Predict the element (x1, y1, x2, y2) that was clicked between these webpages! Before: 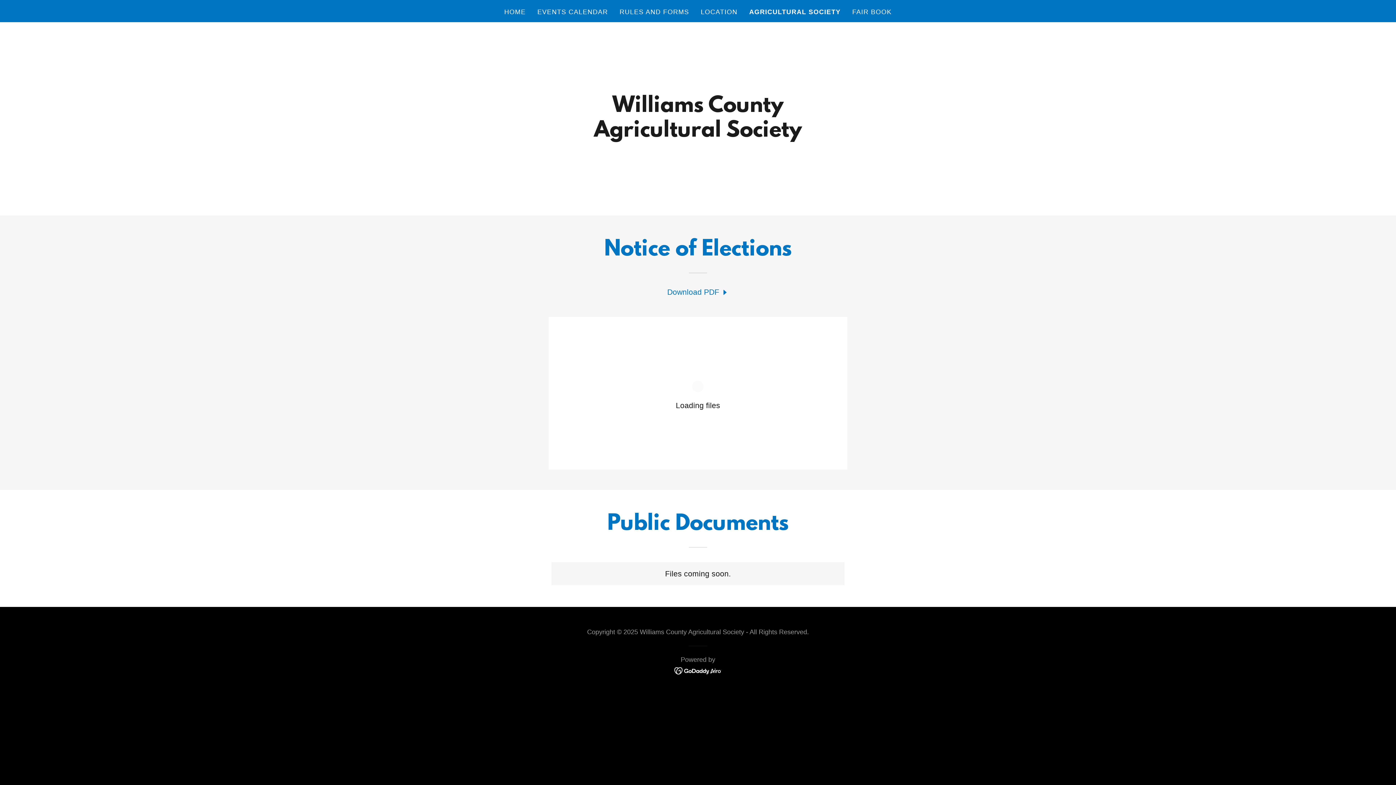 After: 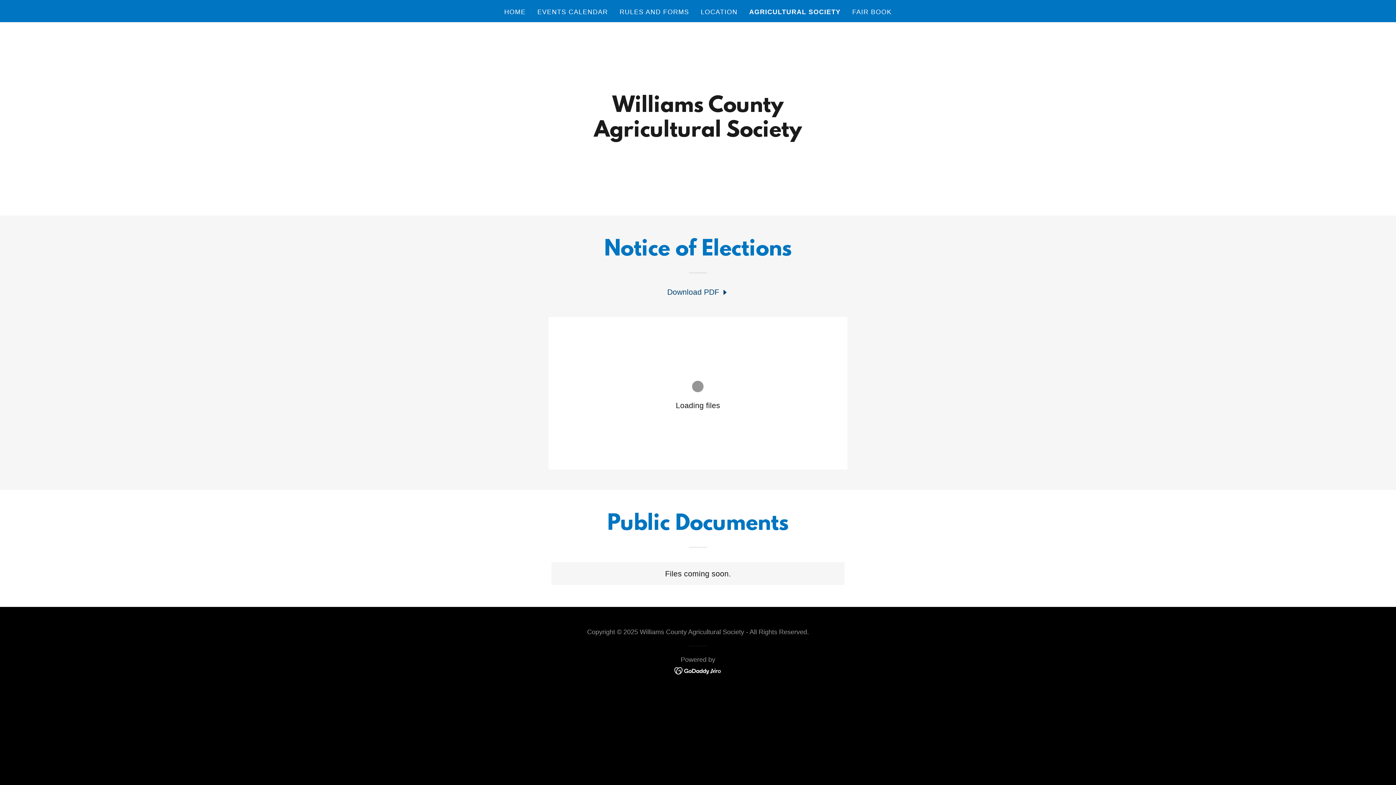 Action: label: Download PDF bbox: (667, 288, 728, 296)